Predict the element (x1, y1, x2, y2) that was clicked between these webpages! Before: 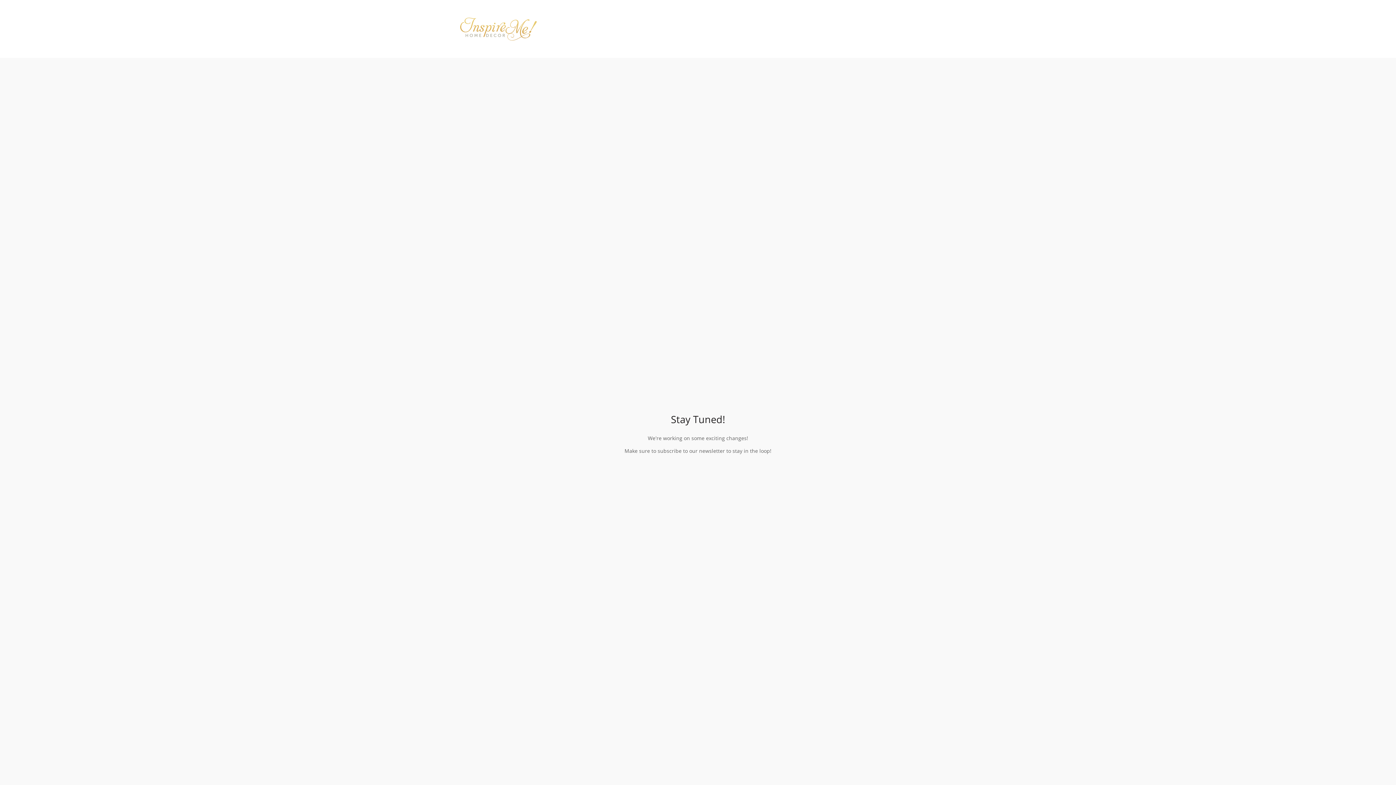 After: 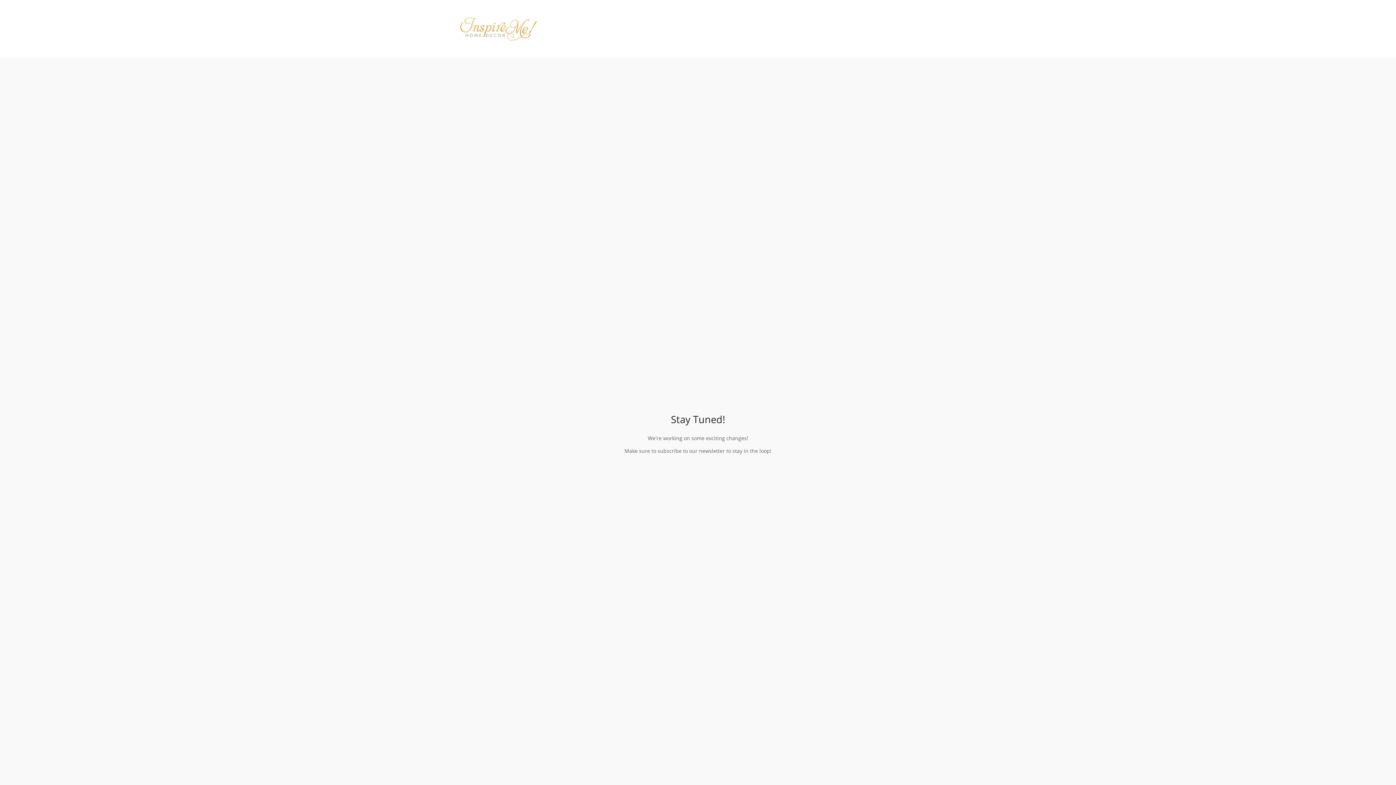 Action: bbox: (443, 10, 552, 46)